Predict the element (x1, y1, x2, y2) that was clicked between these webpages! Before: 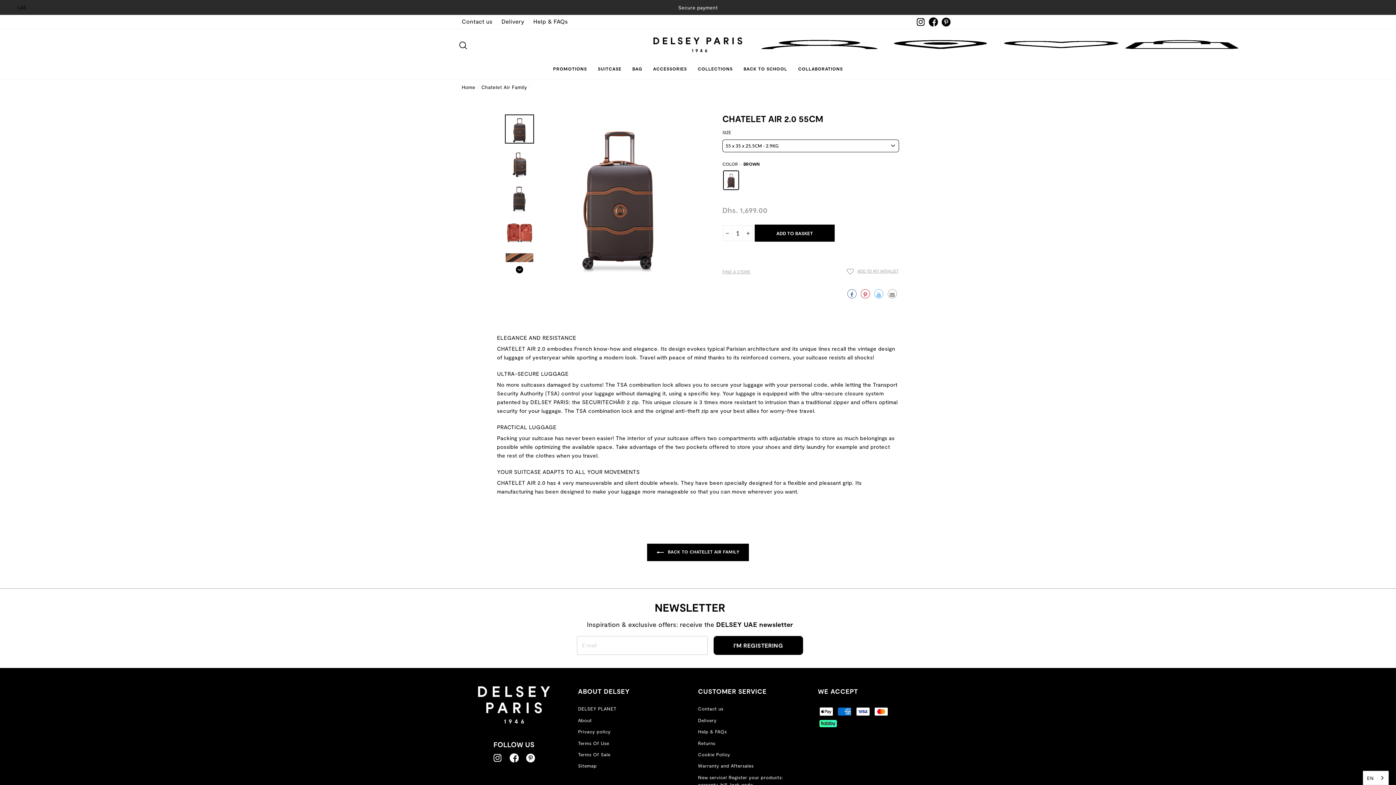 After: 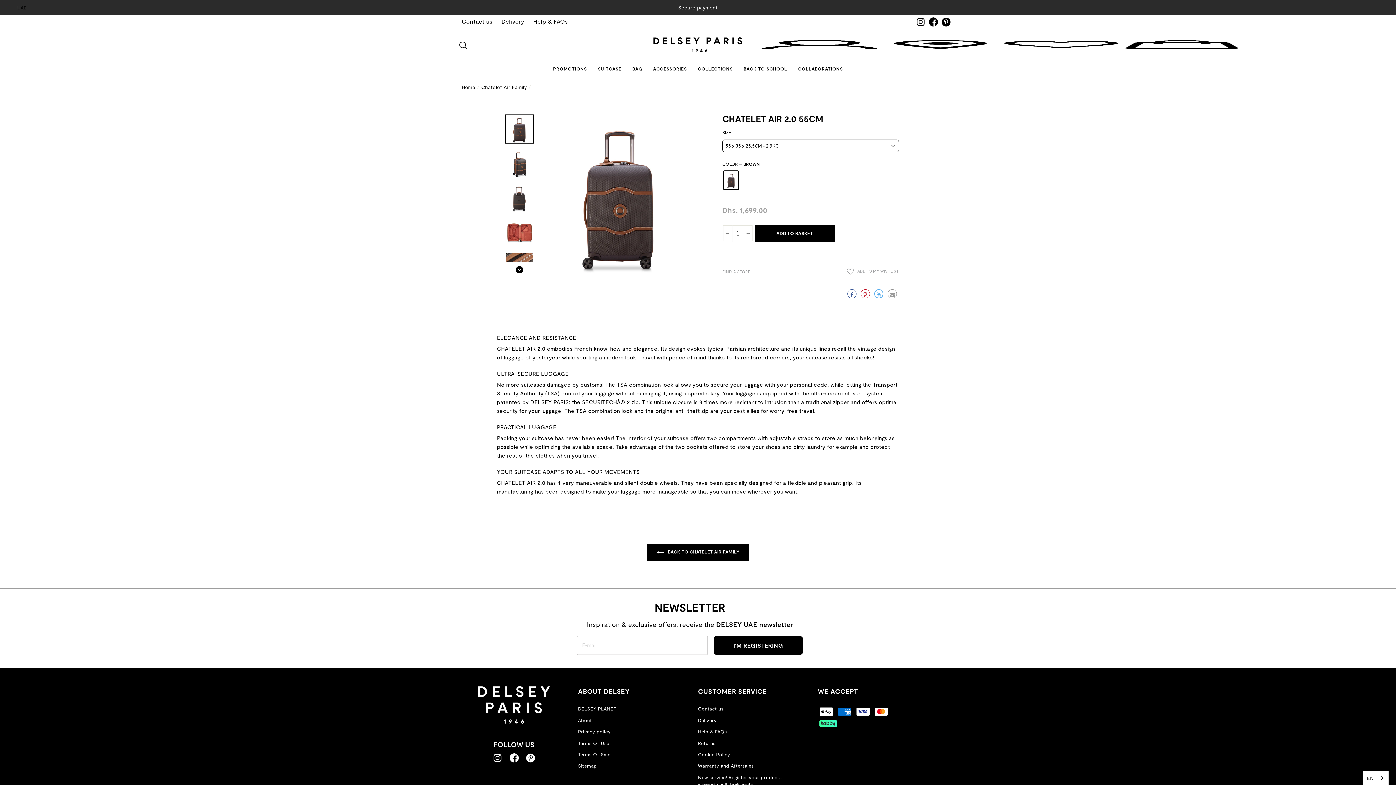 Action: bbox: (874, 289, 883, 298) label: Twitter